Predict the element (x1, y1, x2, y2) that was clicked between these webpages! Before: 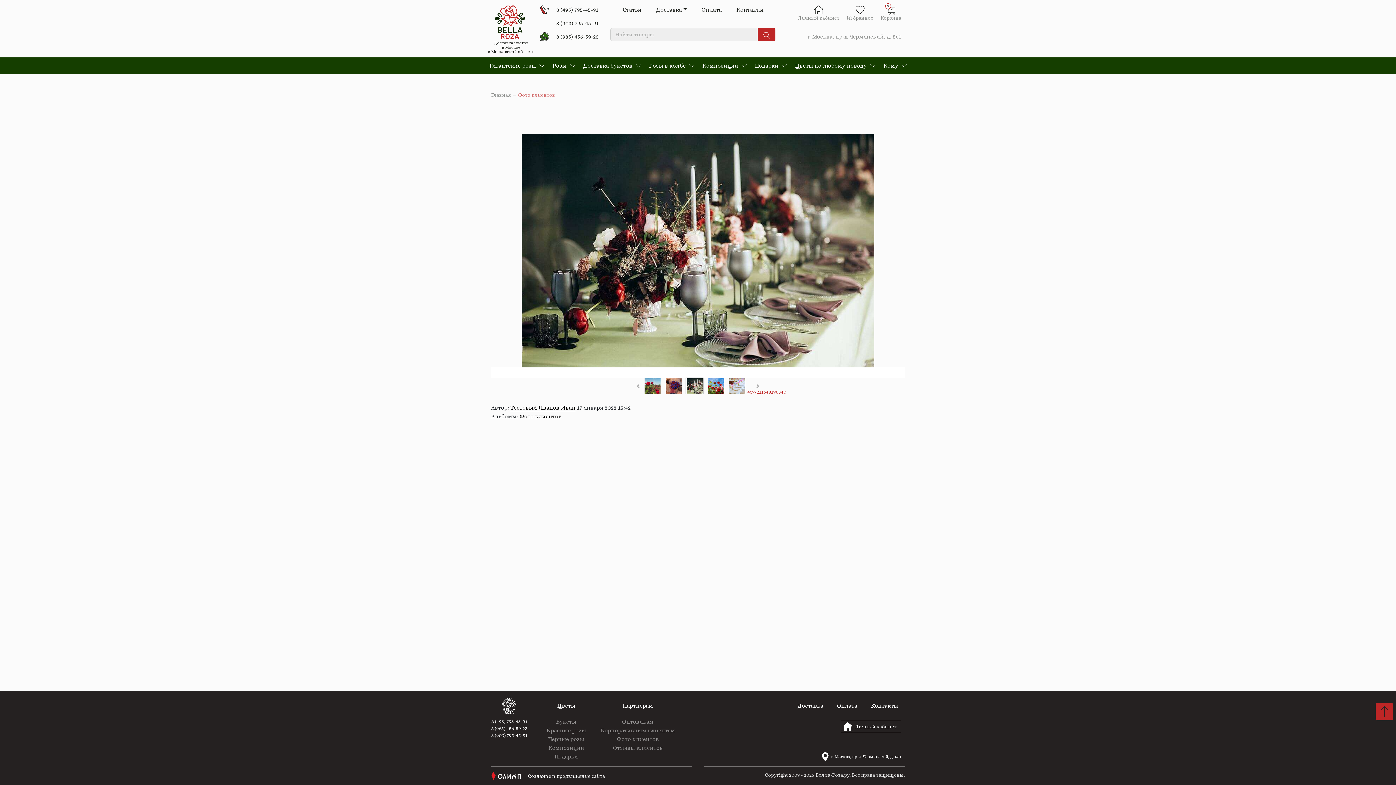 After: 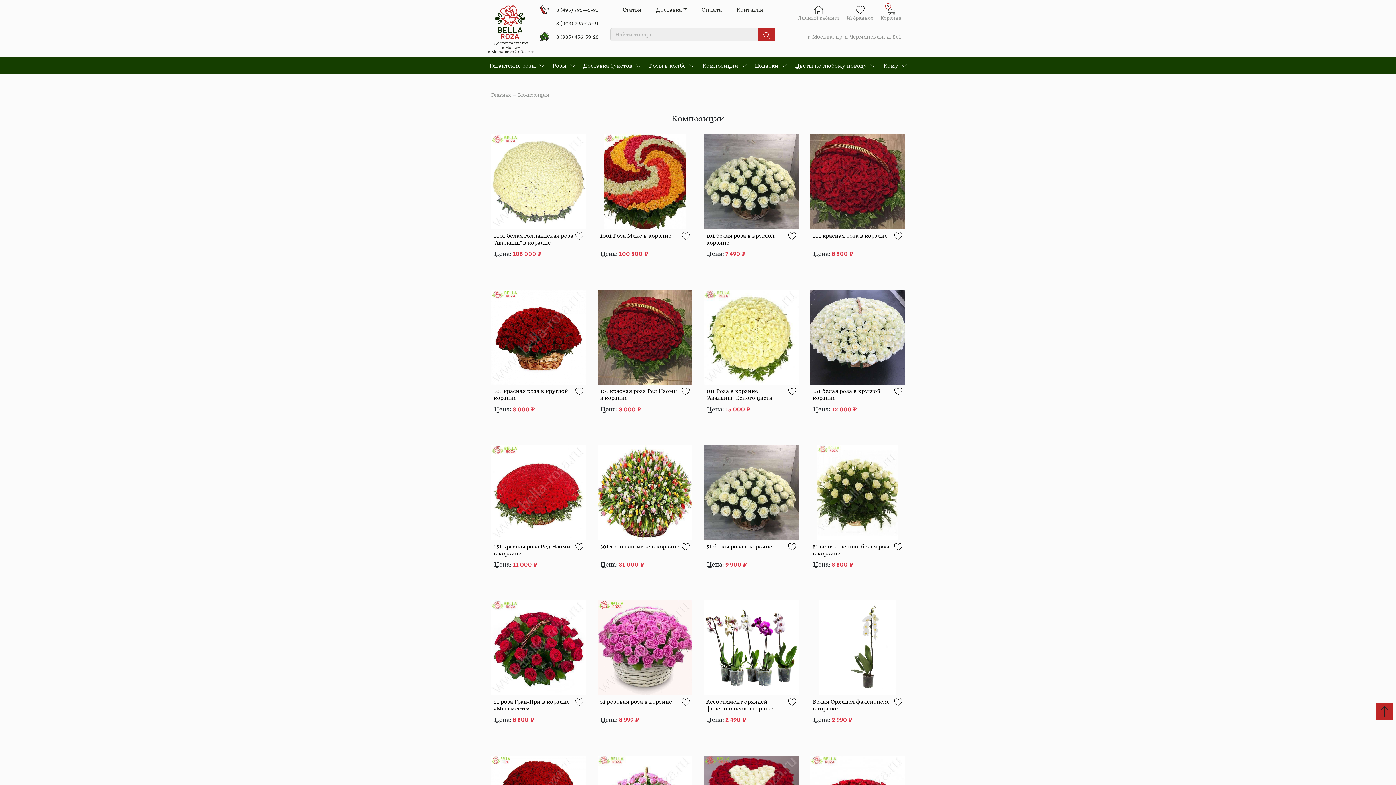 Action: bbox: (548, 744, 584, 751) label: Композиции